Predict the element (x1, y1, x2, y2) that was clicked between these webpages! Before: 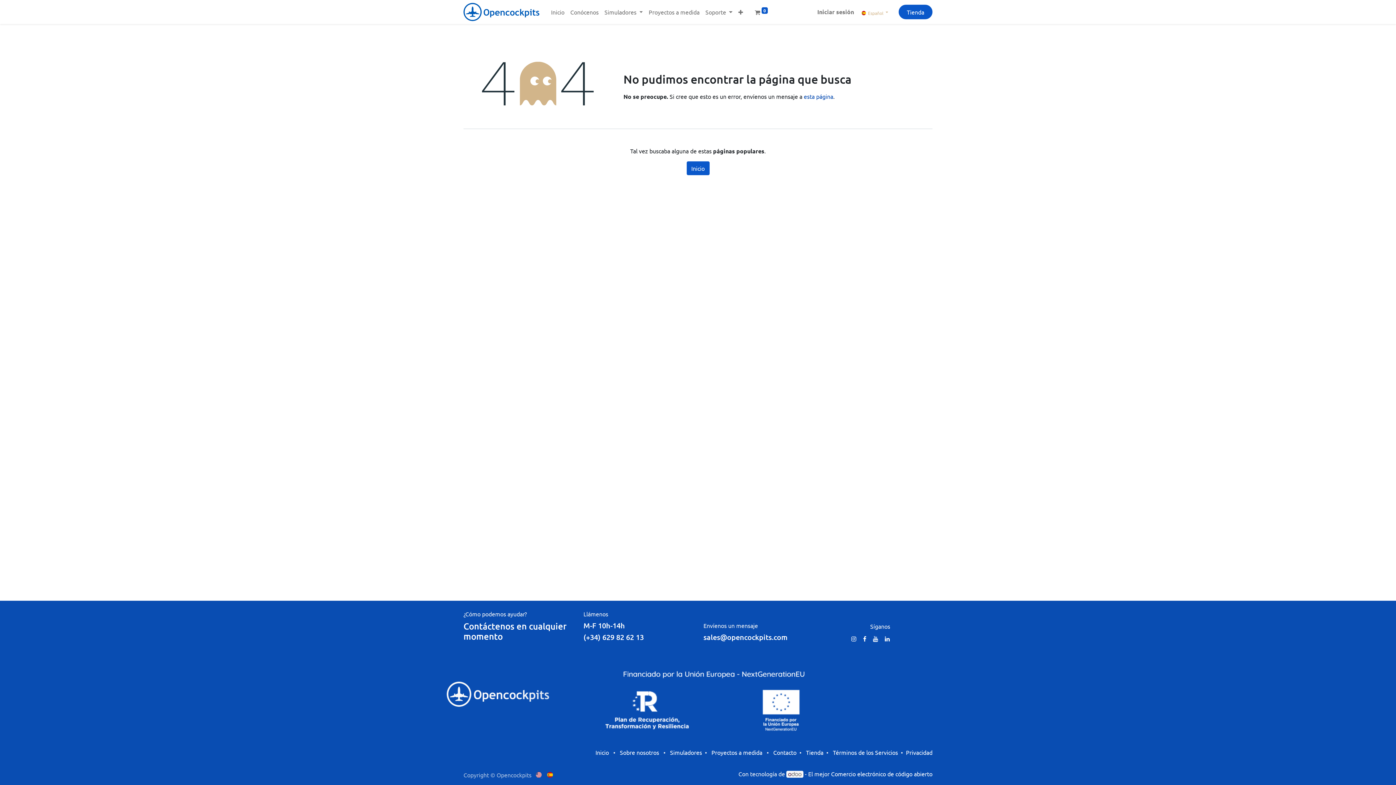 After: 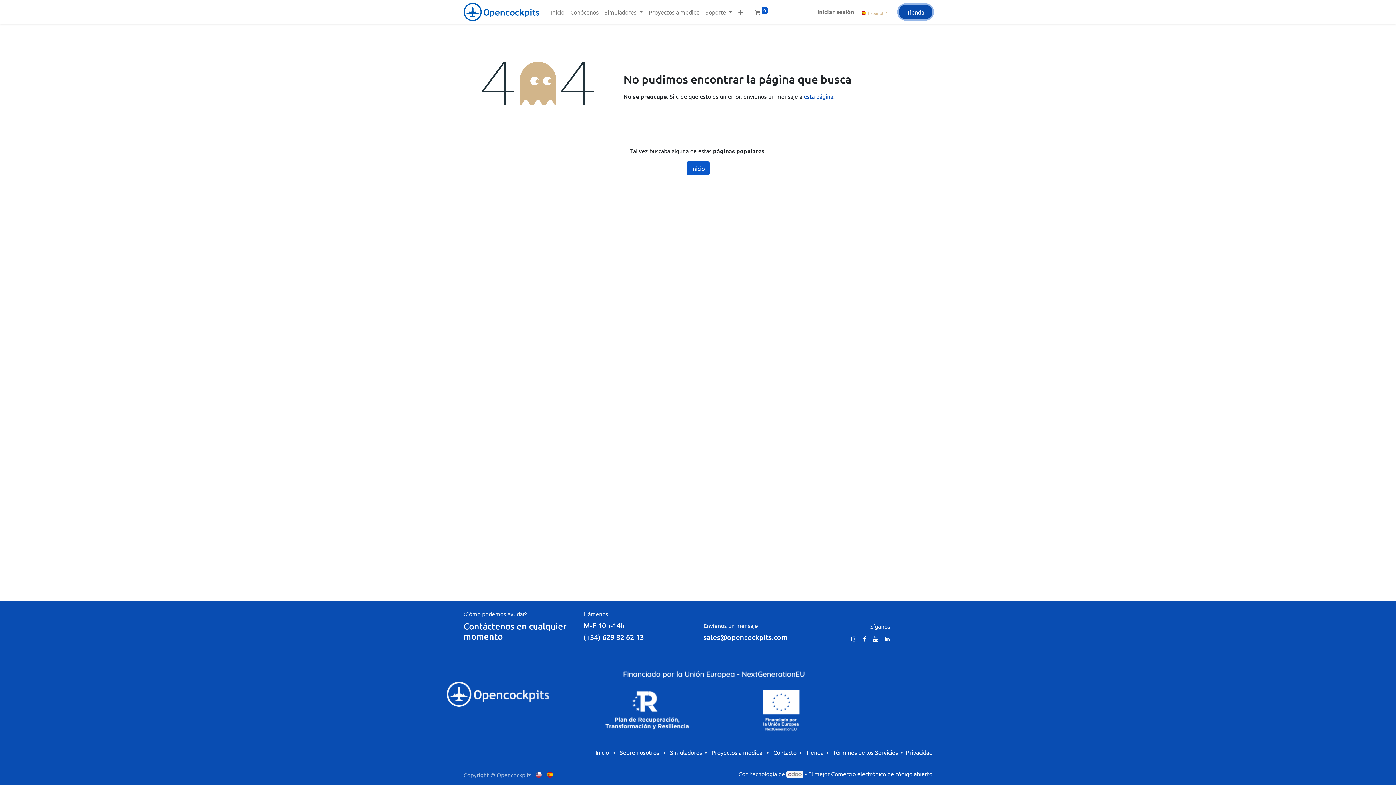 Action: bbox: (898, 4, 932, 19) label: Tienda